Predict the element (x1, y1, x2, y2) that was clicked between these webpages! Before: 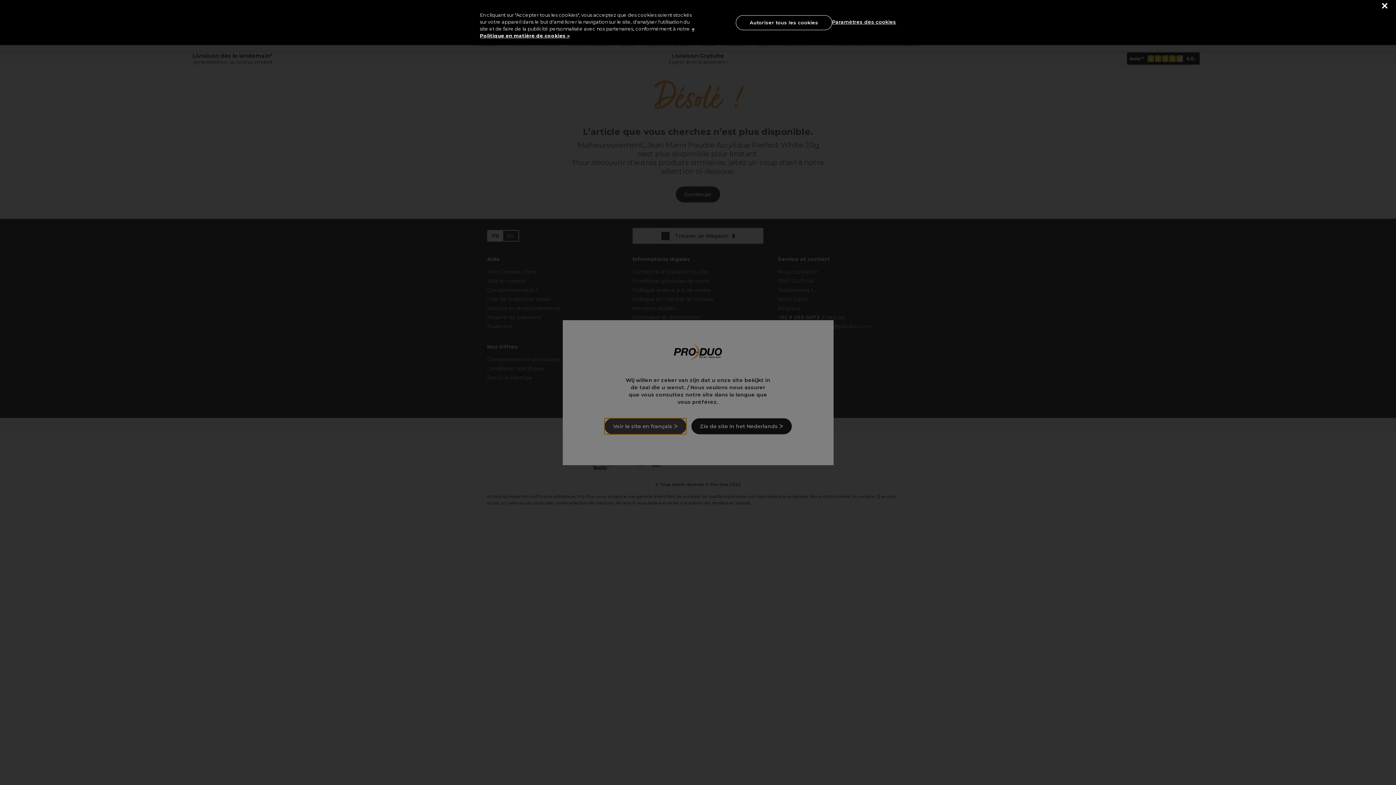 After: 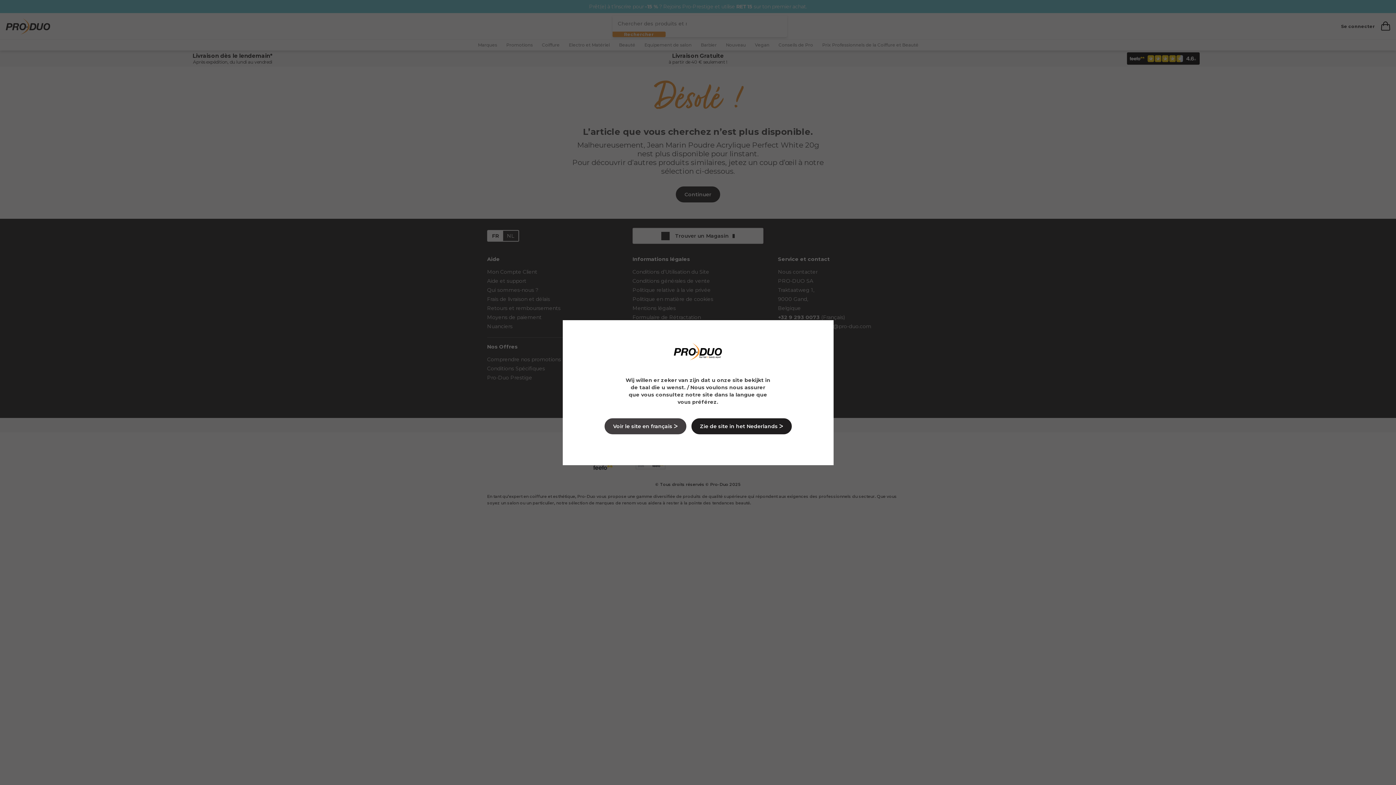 Action: bbox: (1382, 3, 1387, 8) label: Fermer